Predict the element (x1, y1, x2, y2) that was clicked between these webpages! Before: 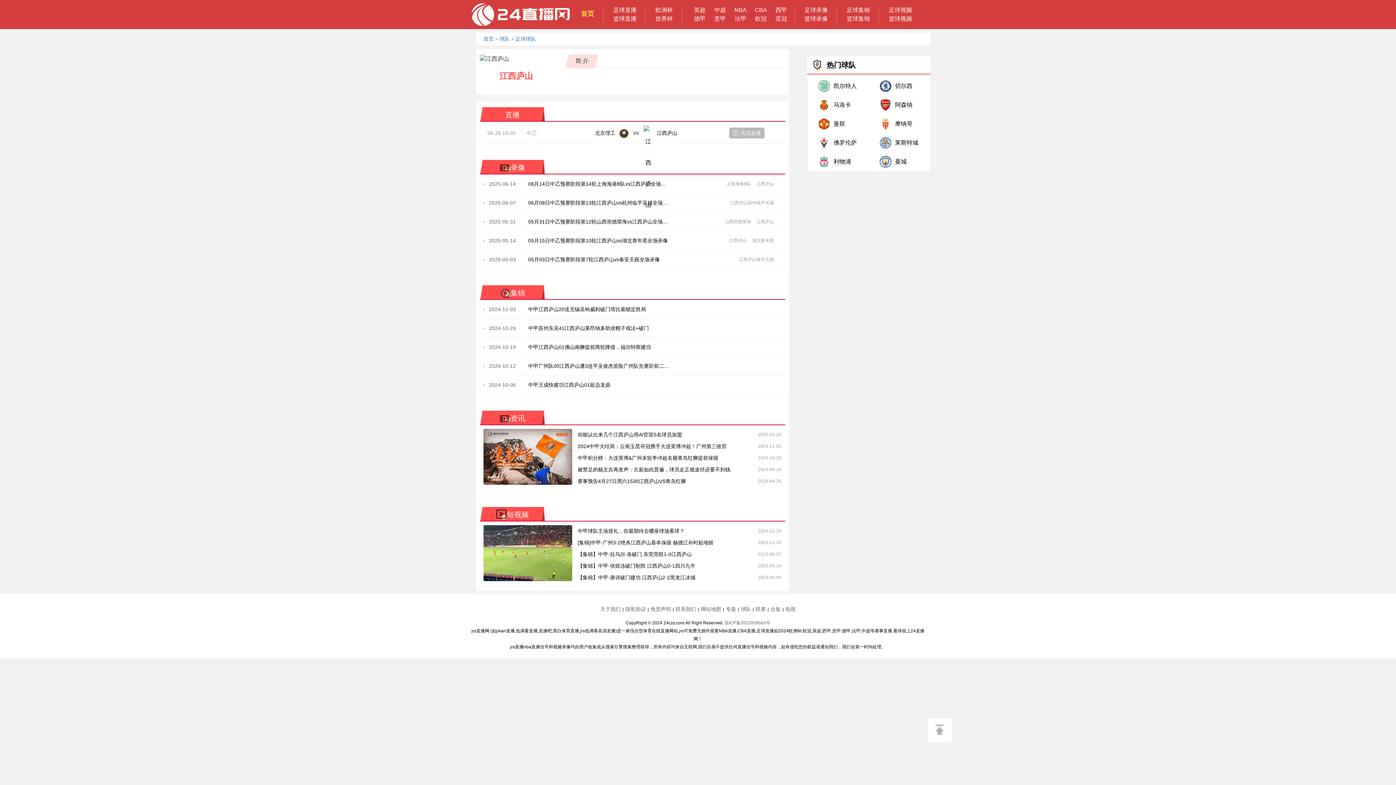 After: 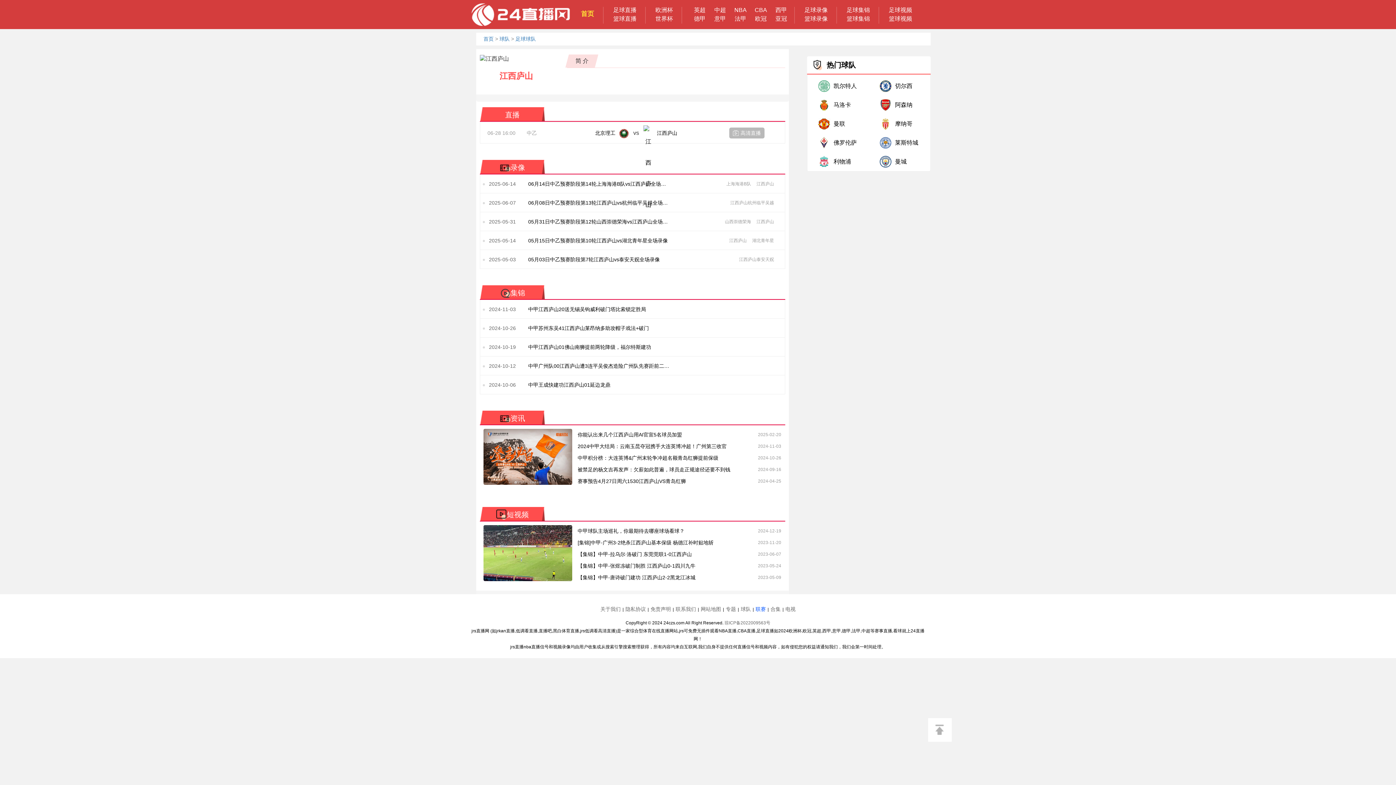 Action: bbox: (755, 606, 766, 612) label: 联赛